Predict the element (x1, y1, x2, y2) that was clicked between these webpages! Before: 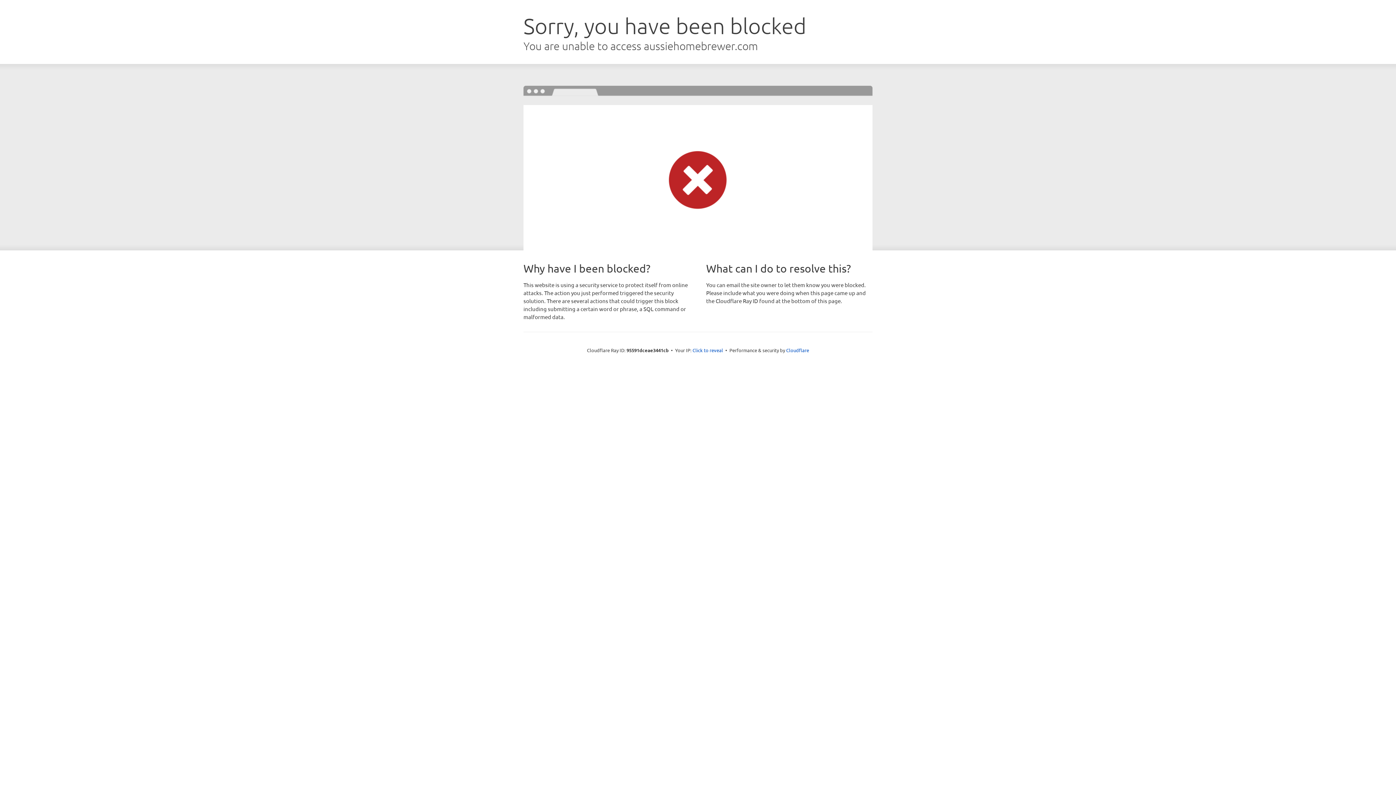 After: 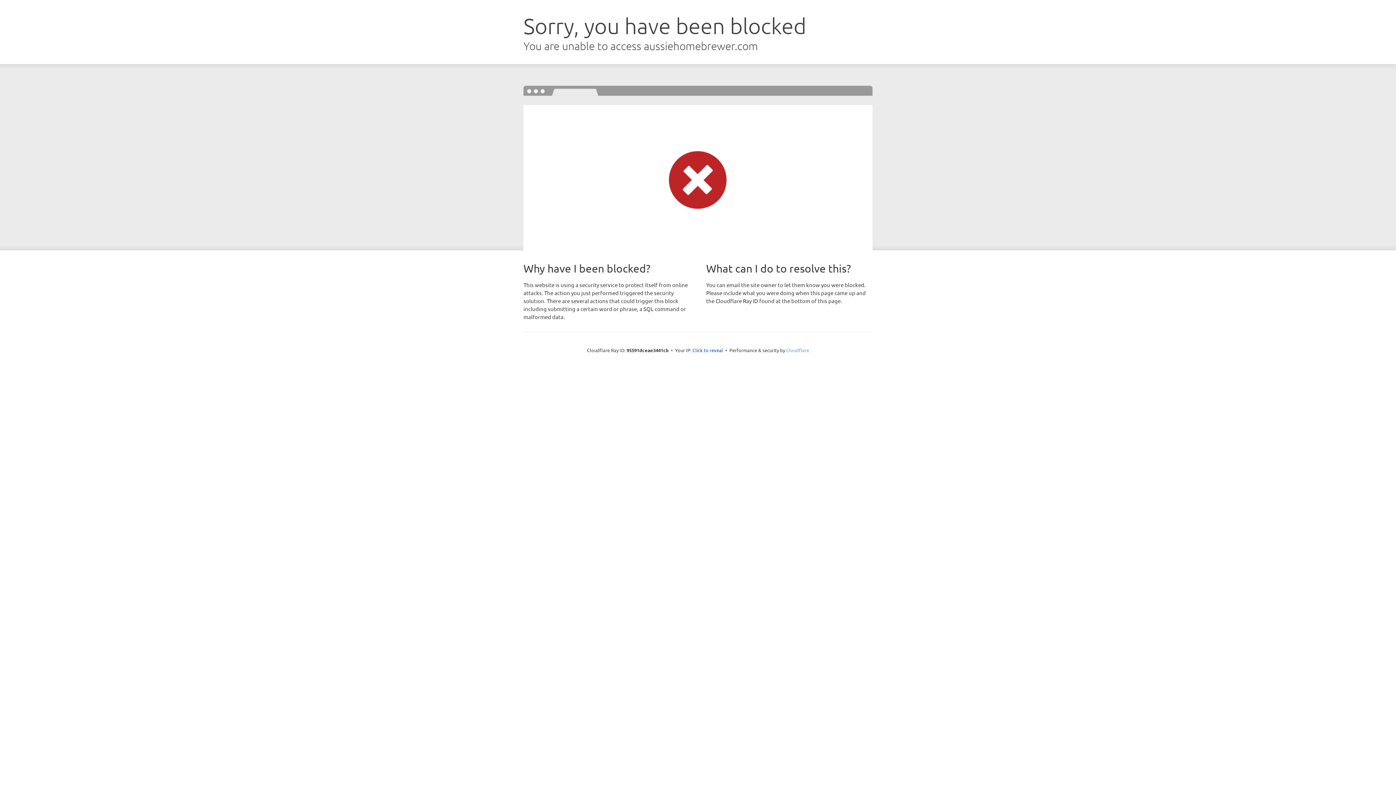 Action: bbox: (786, 347, 809, 353) label: Cloudflare